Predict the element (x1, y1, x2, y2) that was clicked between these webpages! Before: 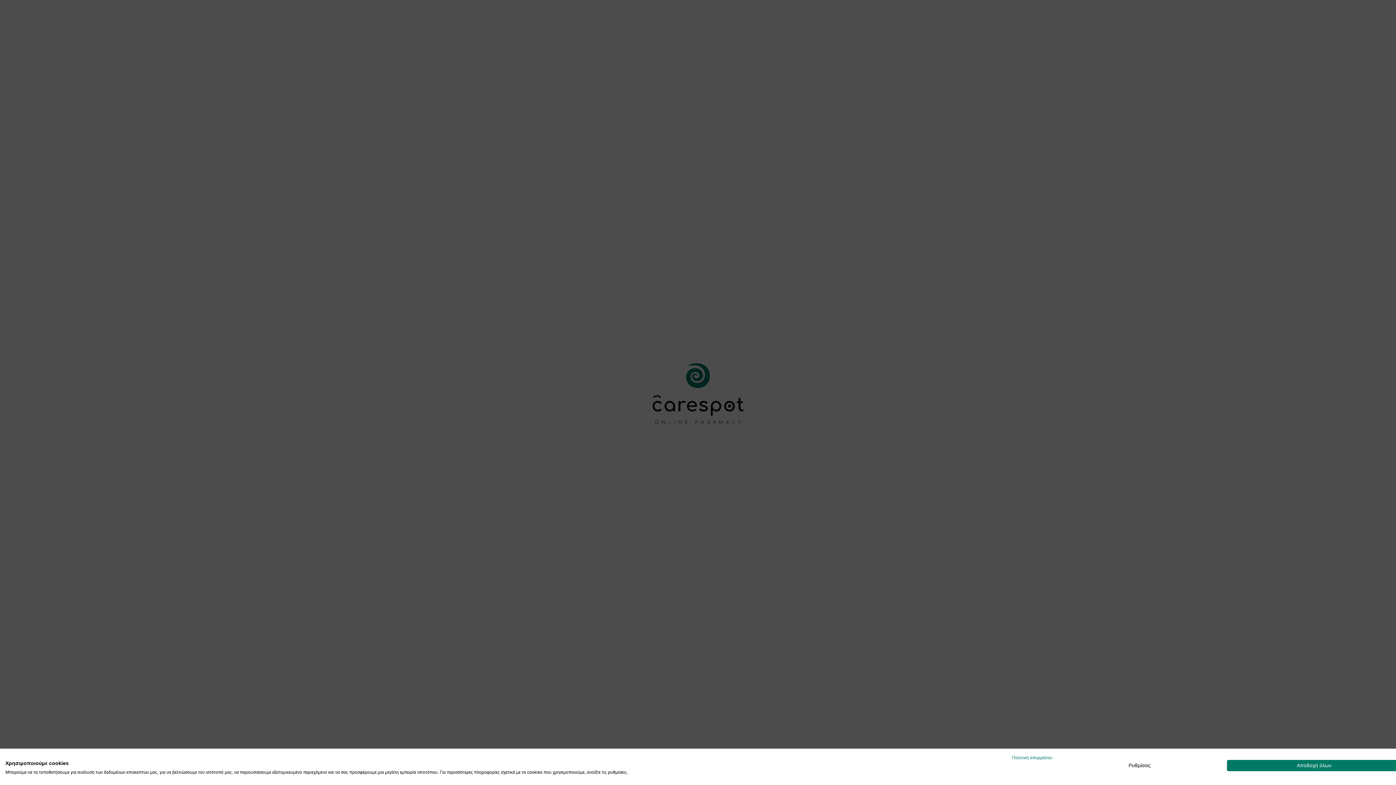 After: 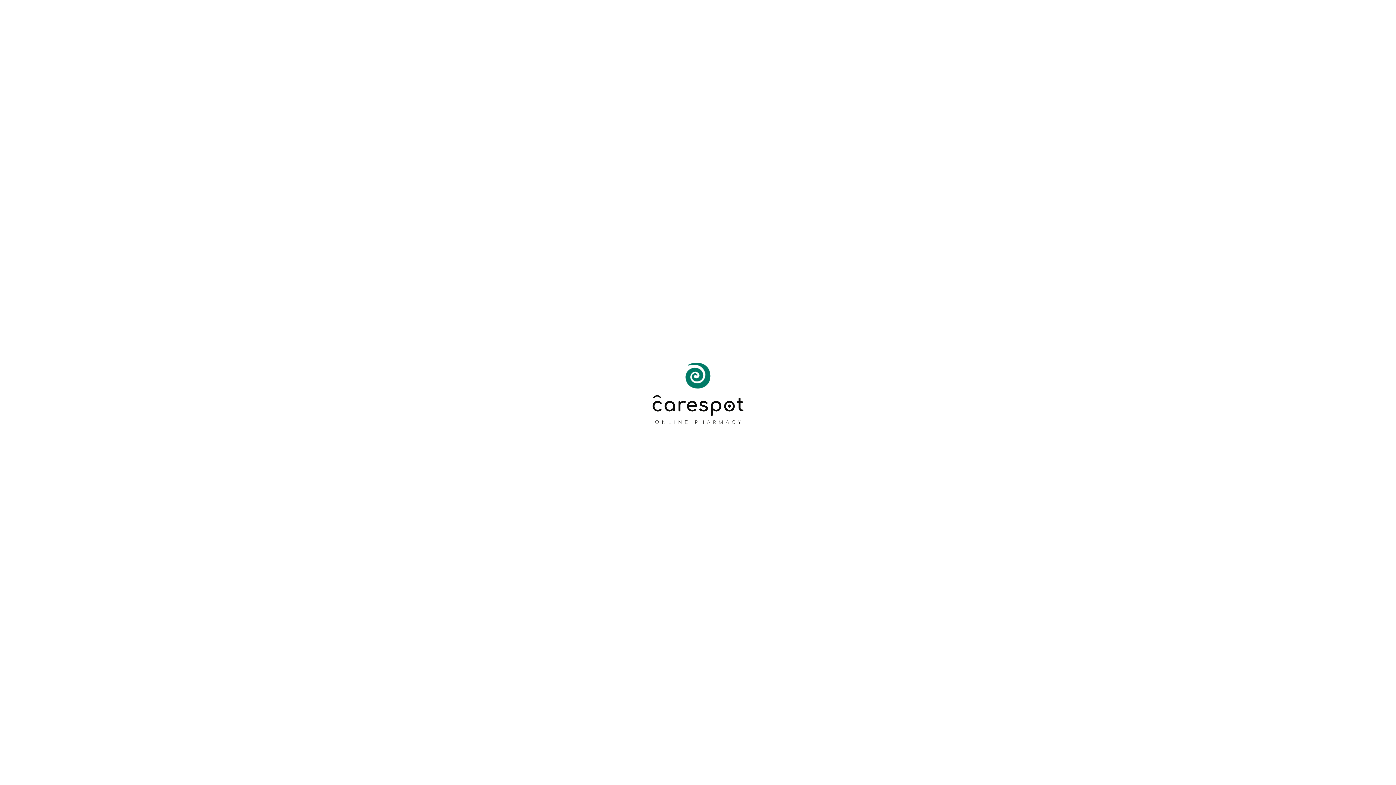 Action: label: Αποδοχή όλων των cookies bbox: (1227, 760, 1401, 771)